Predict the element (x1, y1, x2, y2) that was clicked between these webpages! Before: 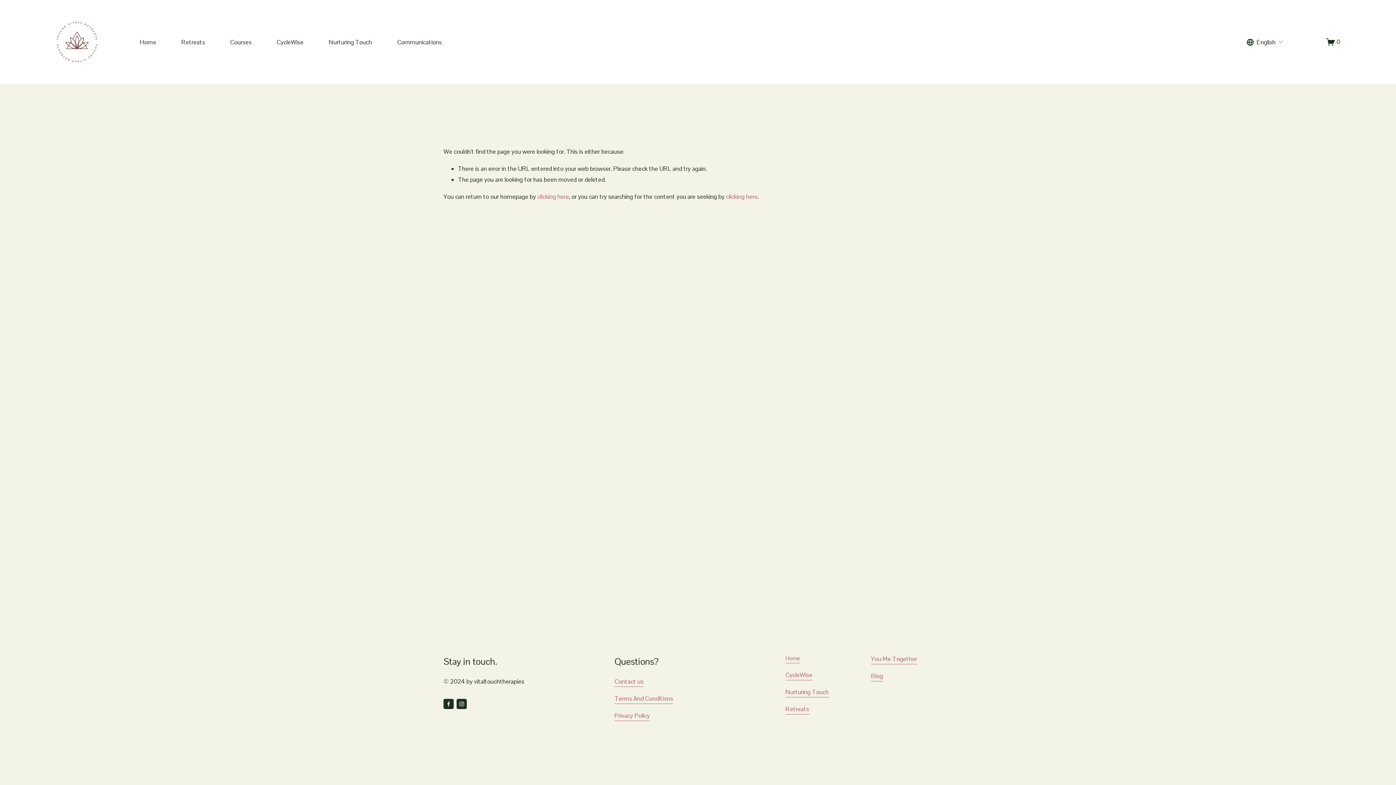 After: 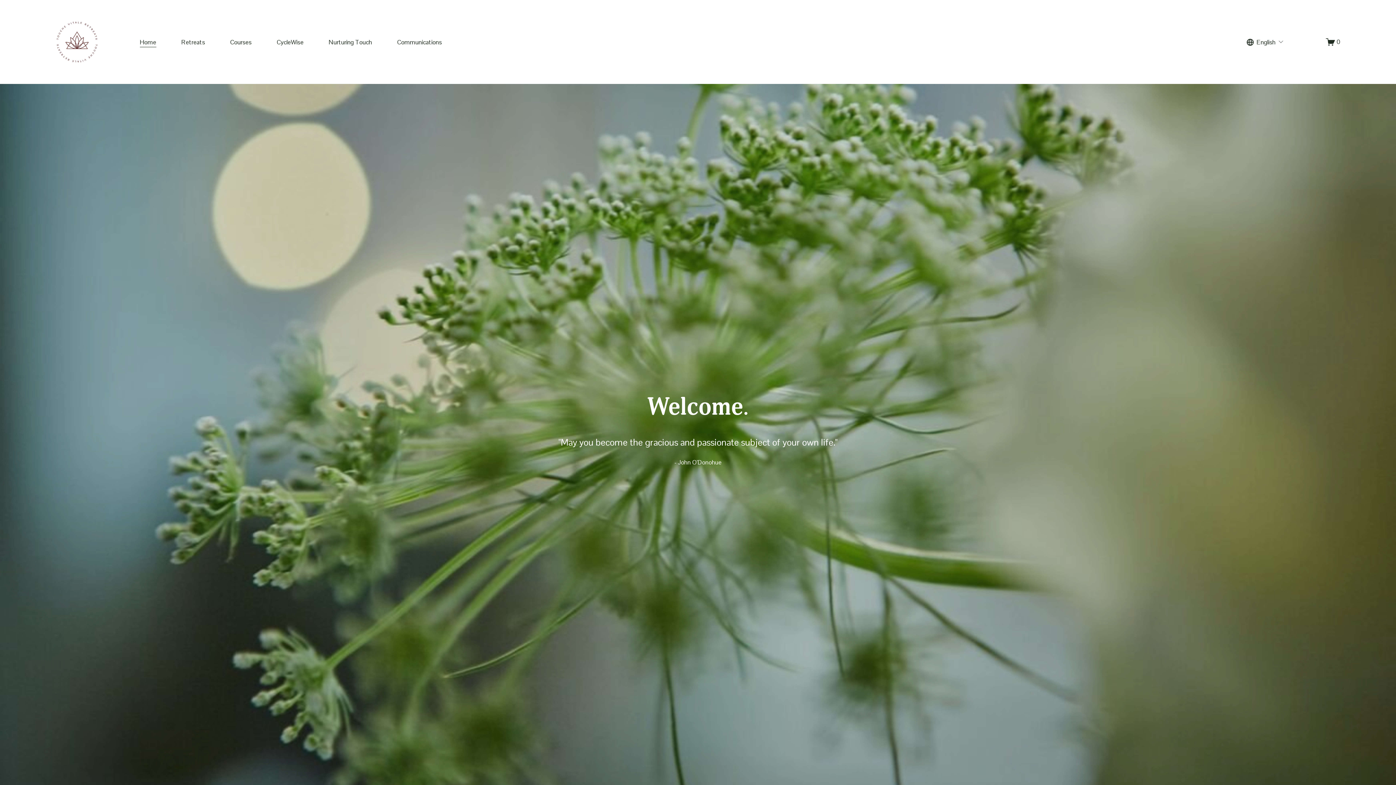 Action: bbox: (785, 653, 800, 663) label: Home